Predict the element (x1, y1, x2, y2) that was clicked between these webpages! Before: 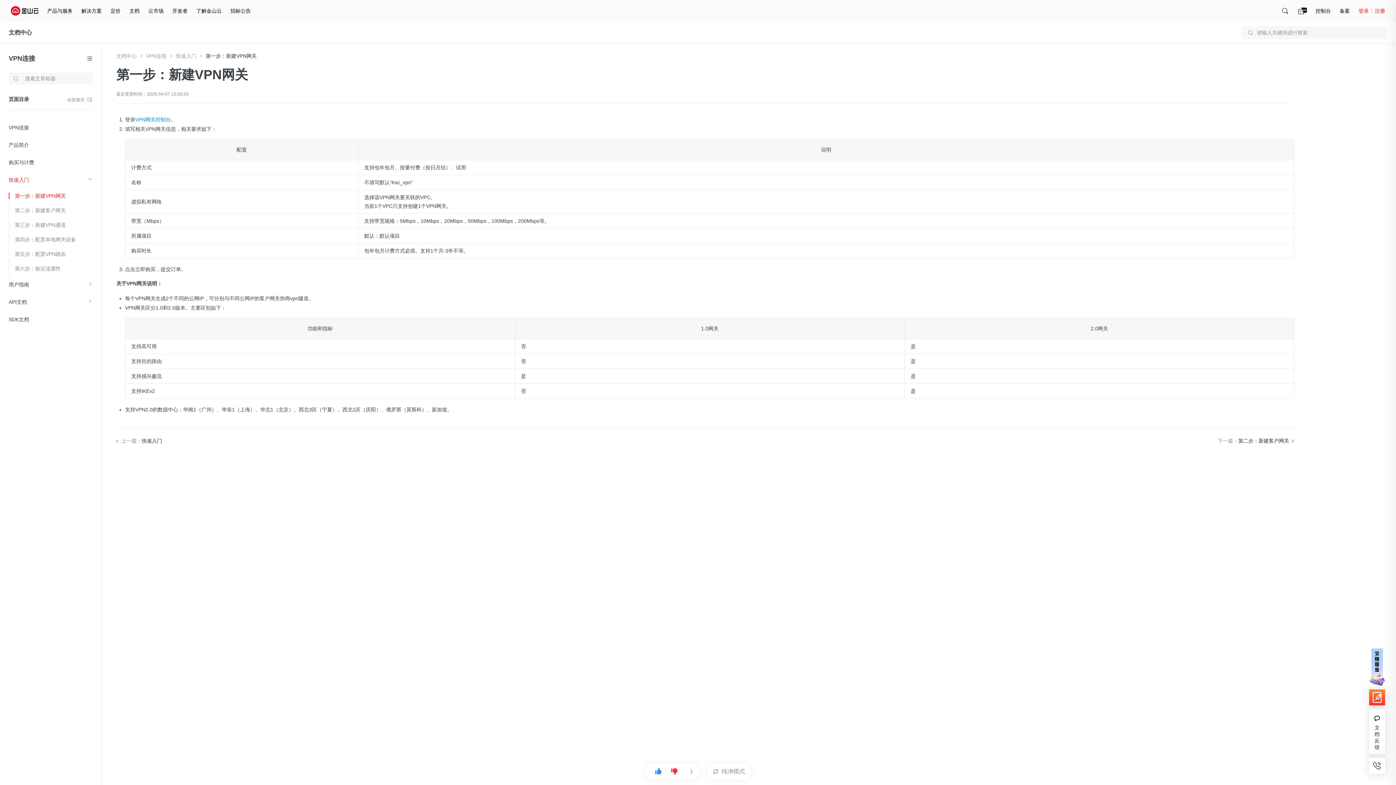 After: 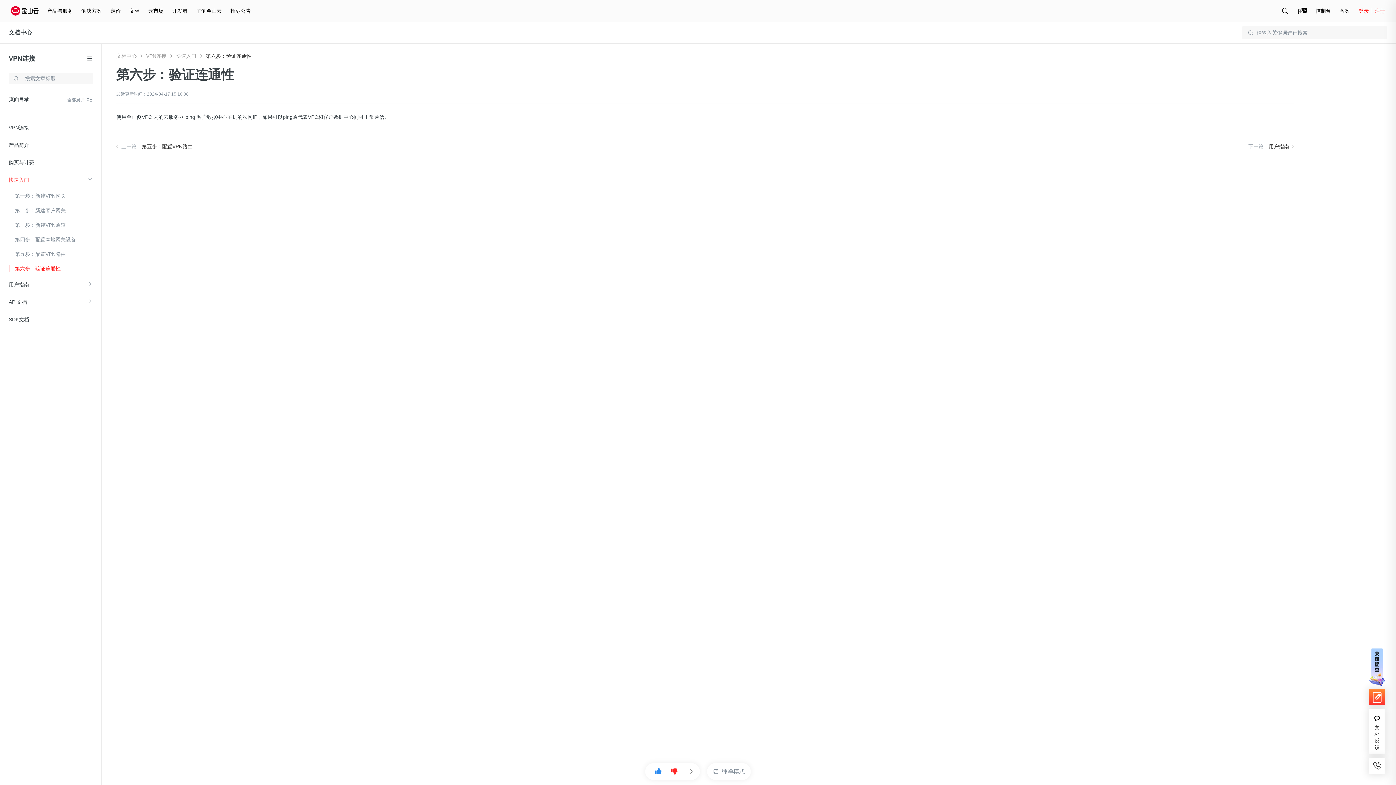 Action: bbox: (14, 265, 84, 272) label: 第六步：验证连通性